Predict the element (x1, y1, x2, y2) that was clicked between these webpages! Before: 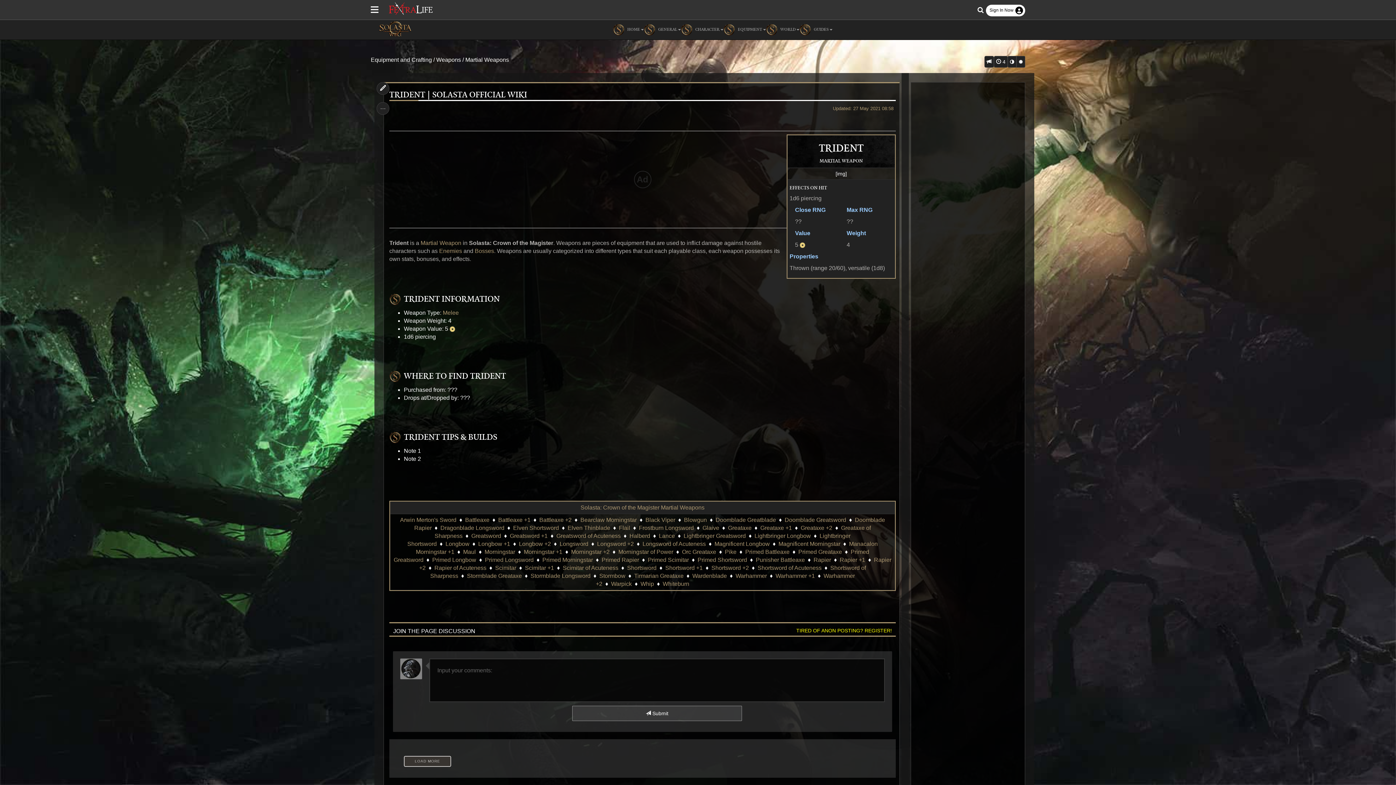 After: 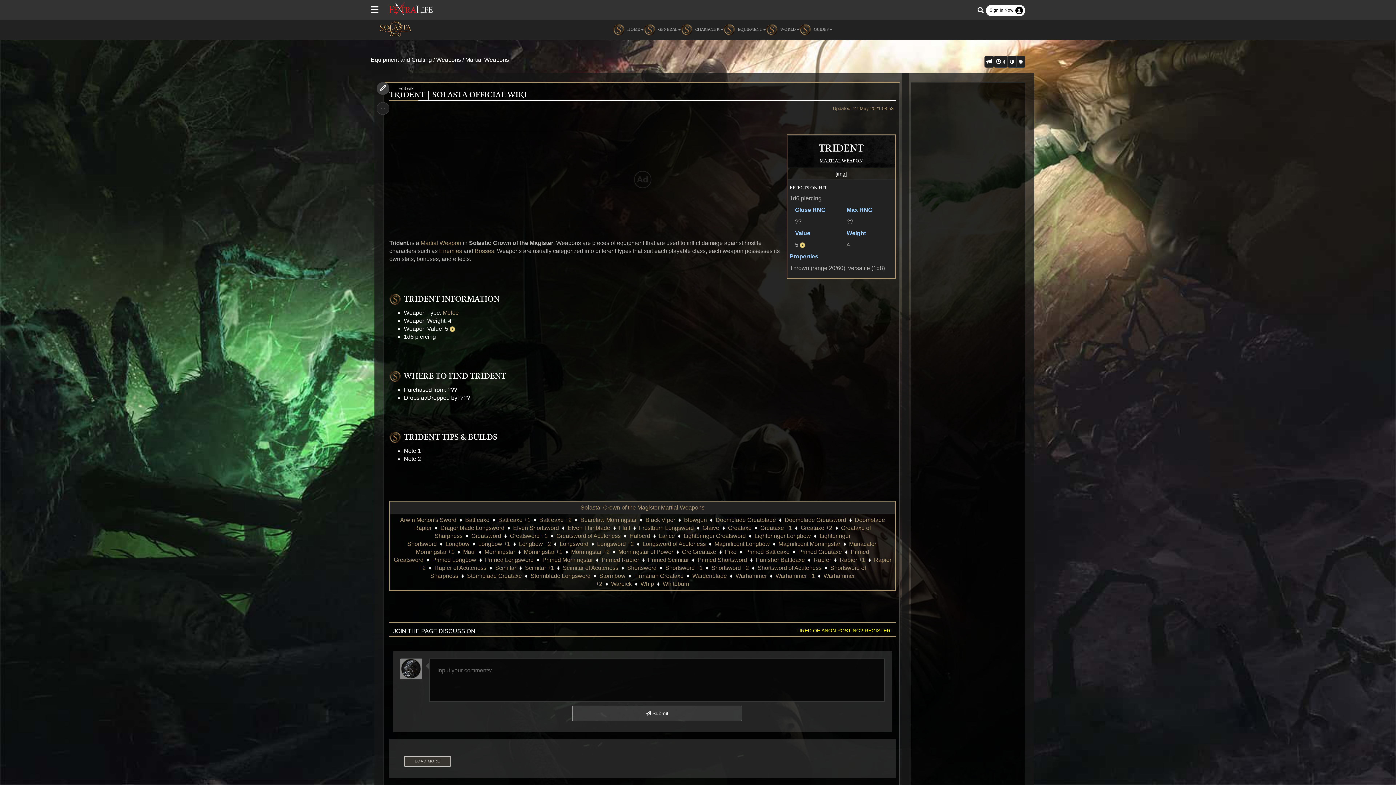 Action: bbox: (376, 82, 389, 94)